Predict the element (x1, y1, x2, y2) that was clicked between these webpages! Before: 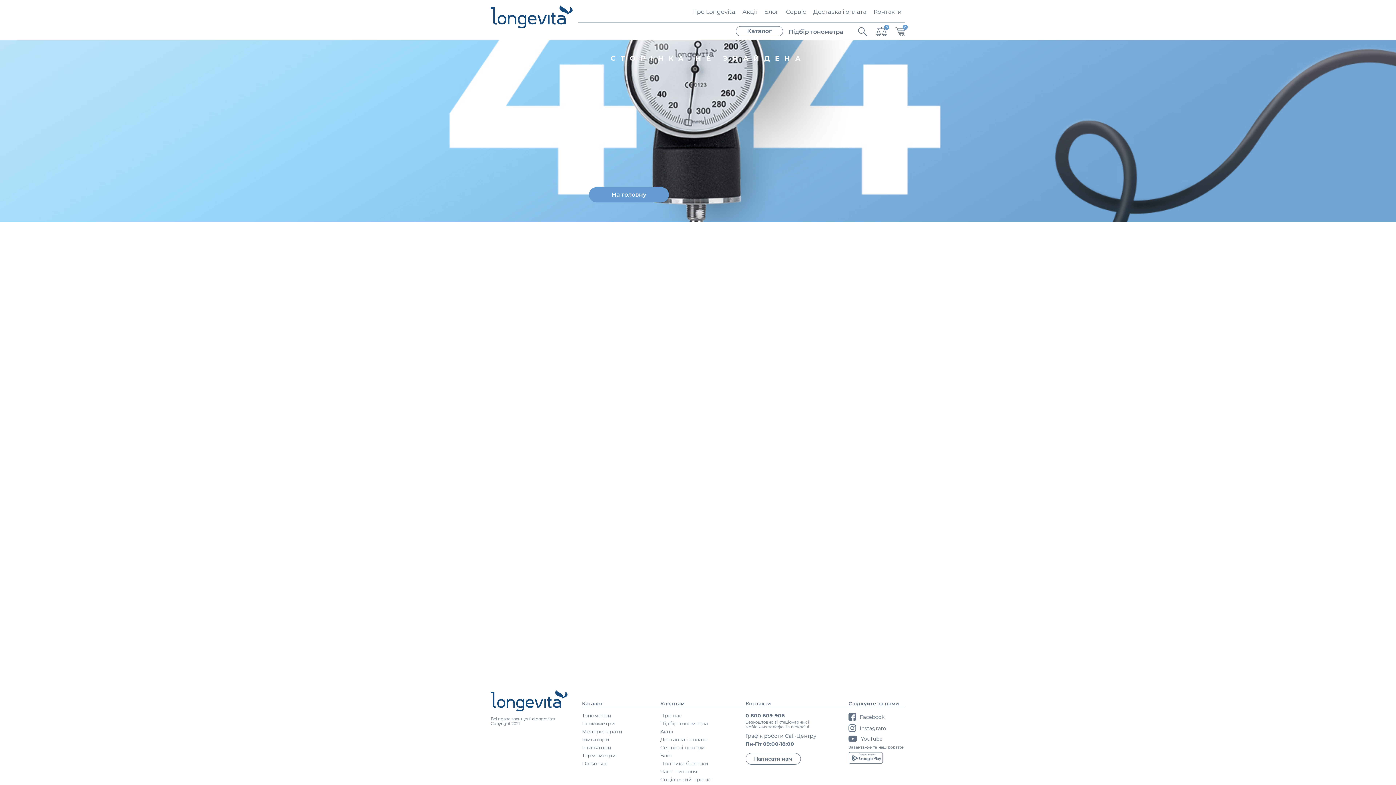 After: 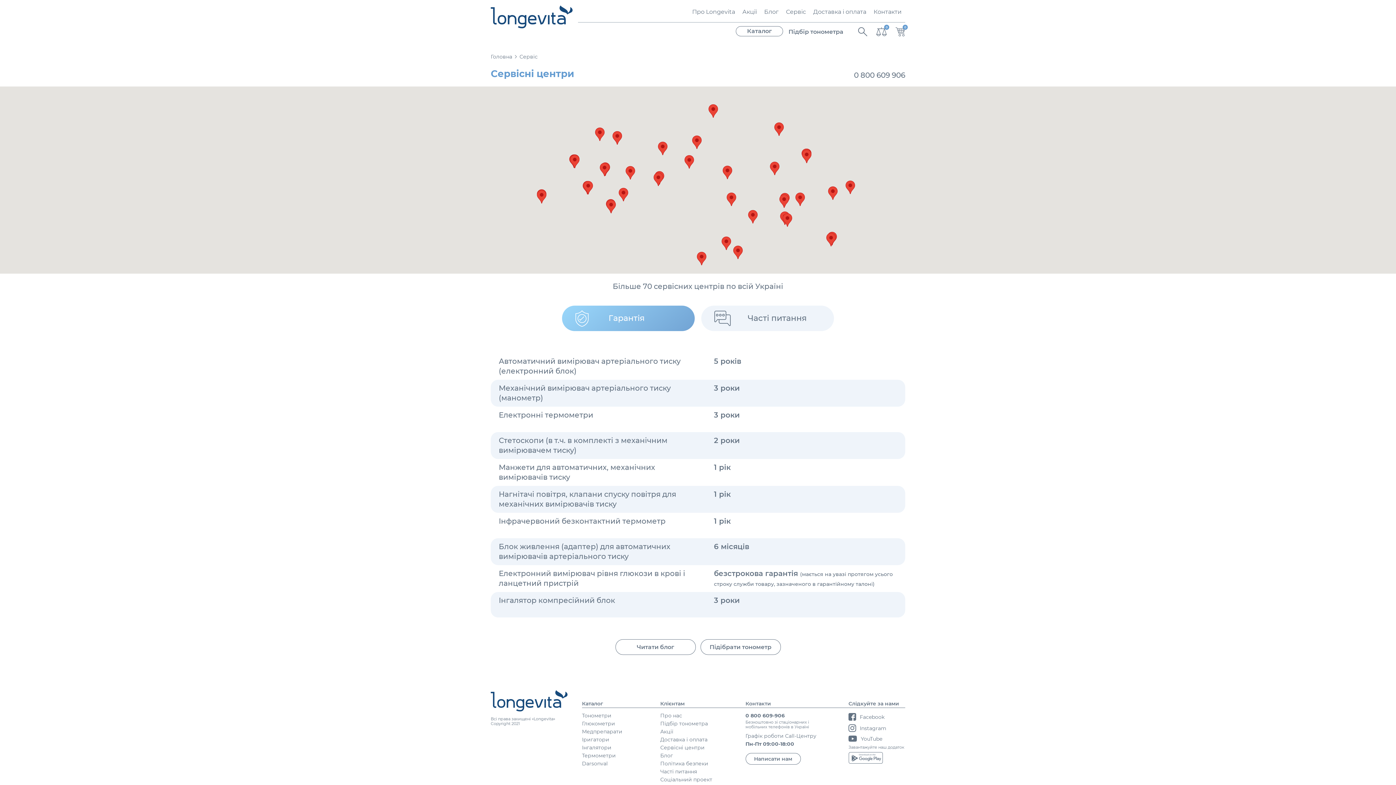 Action: bbox: (660, 745, 713, 750) label: Сервісні центри